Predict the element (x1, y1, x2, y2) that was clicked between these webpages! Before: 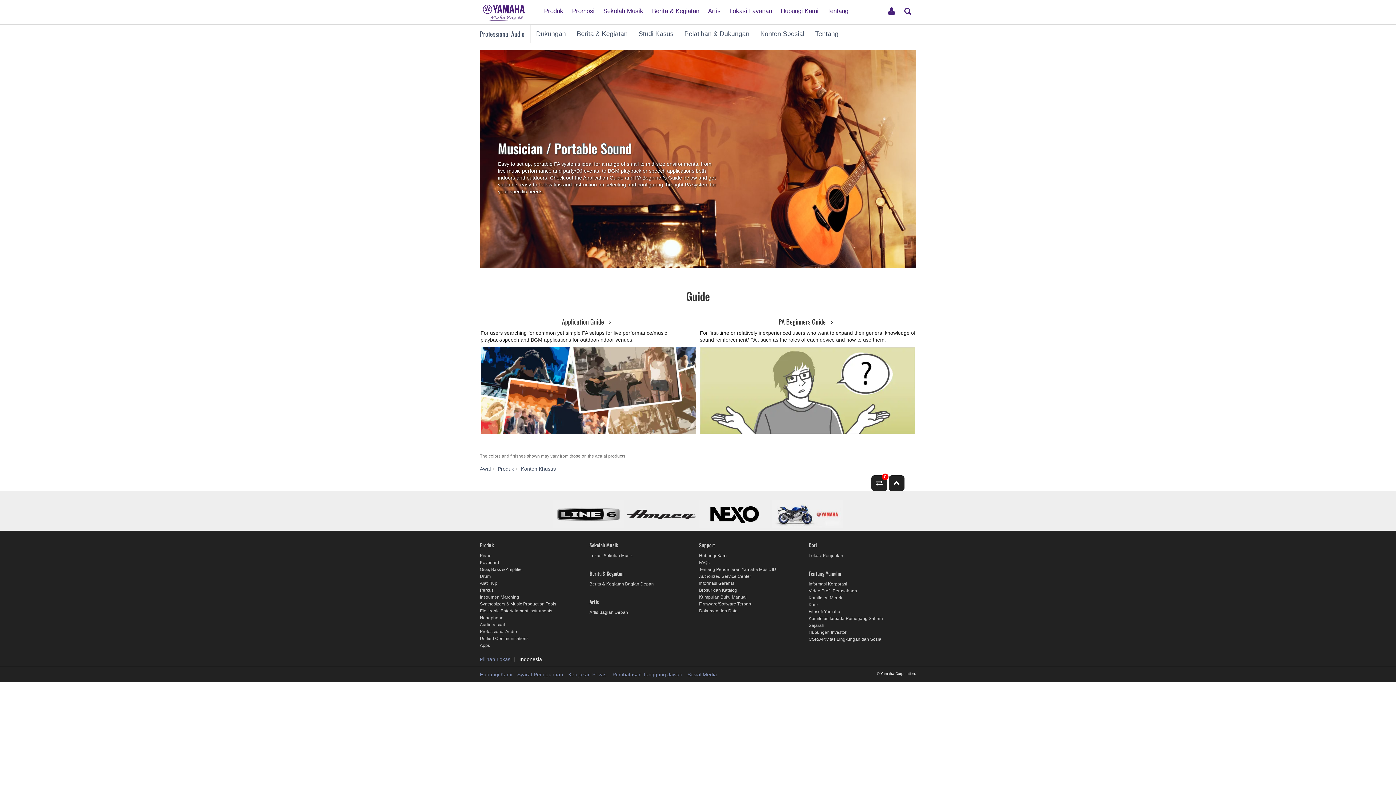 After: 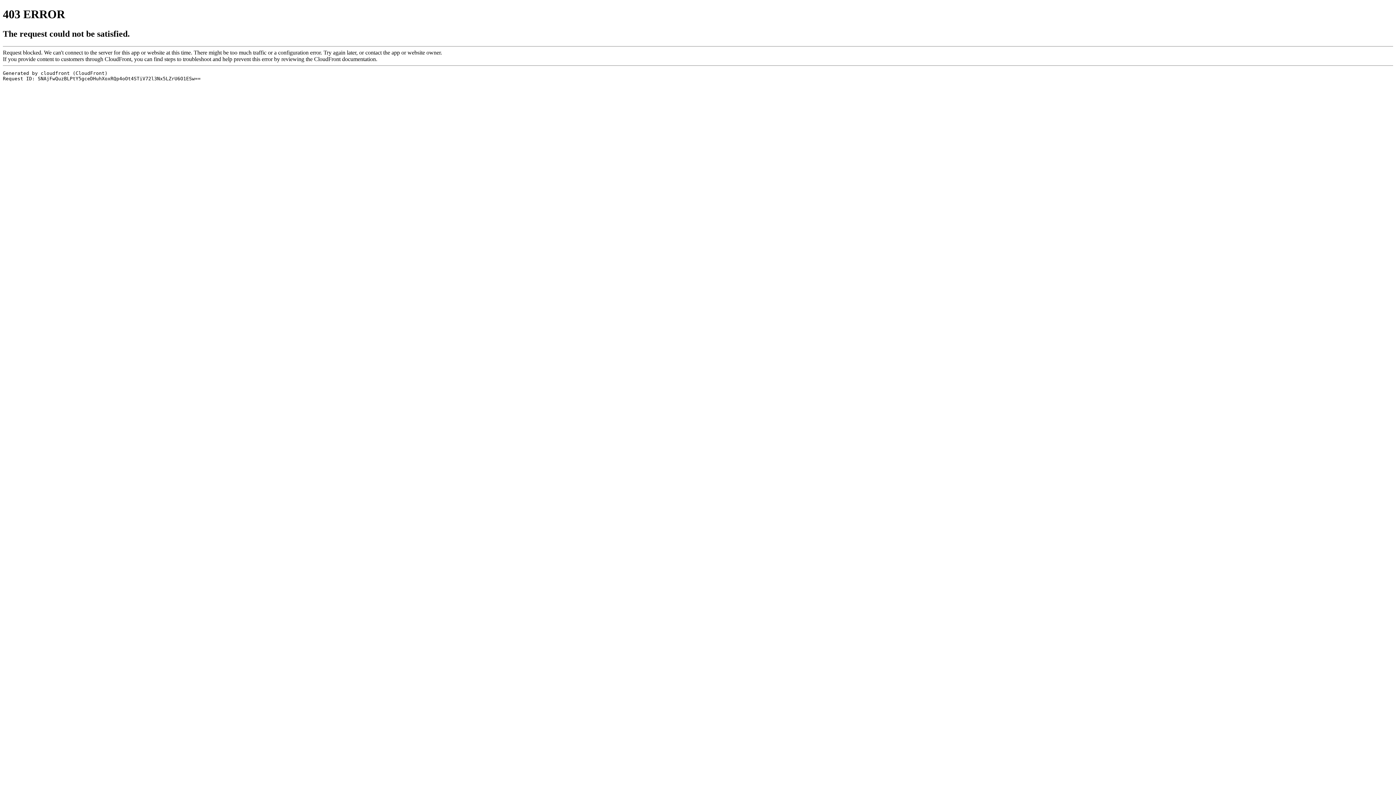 Action: bbox: (480, 656, 511, 662) label: Pilihan Lokasi